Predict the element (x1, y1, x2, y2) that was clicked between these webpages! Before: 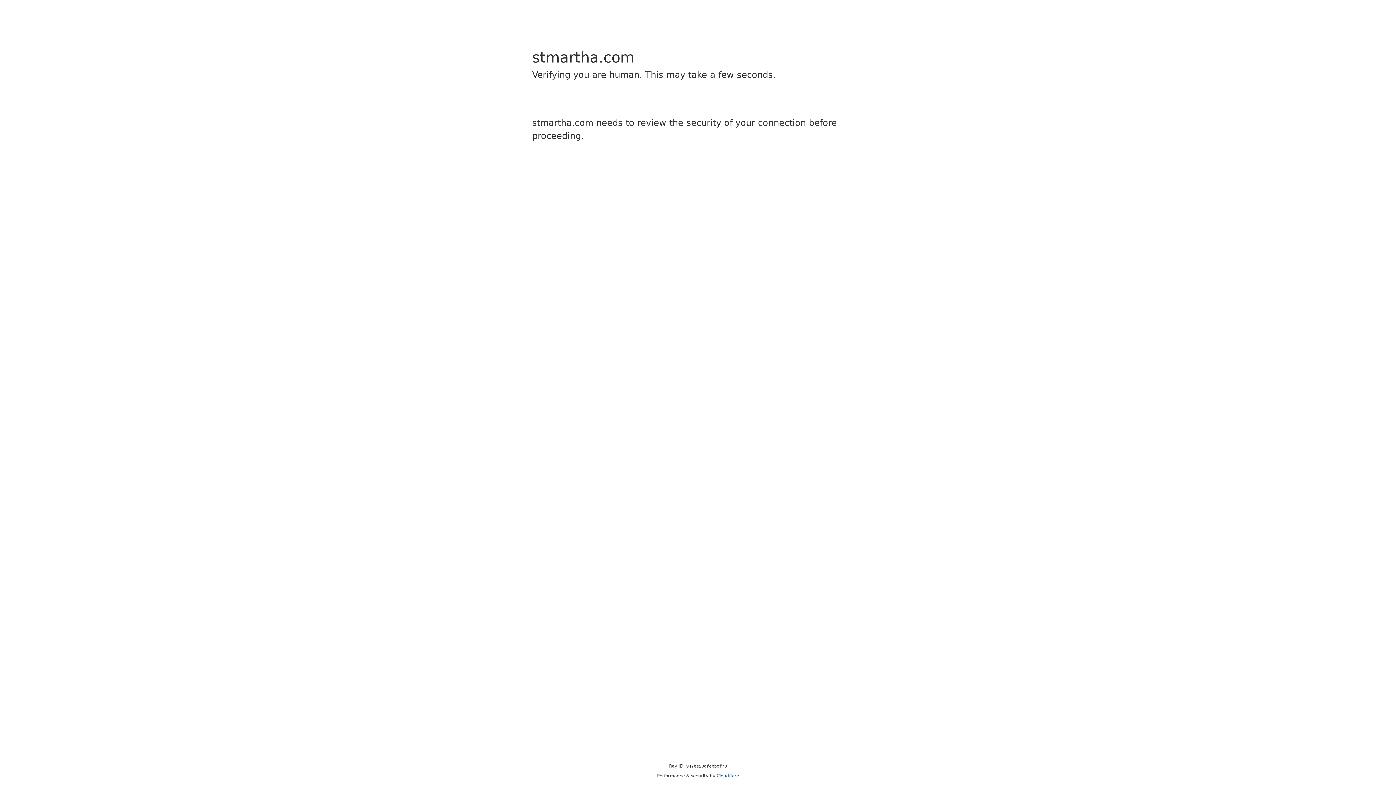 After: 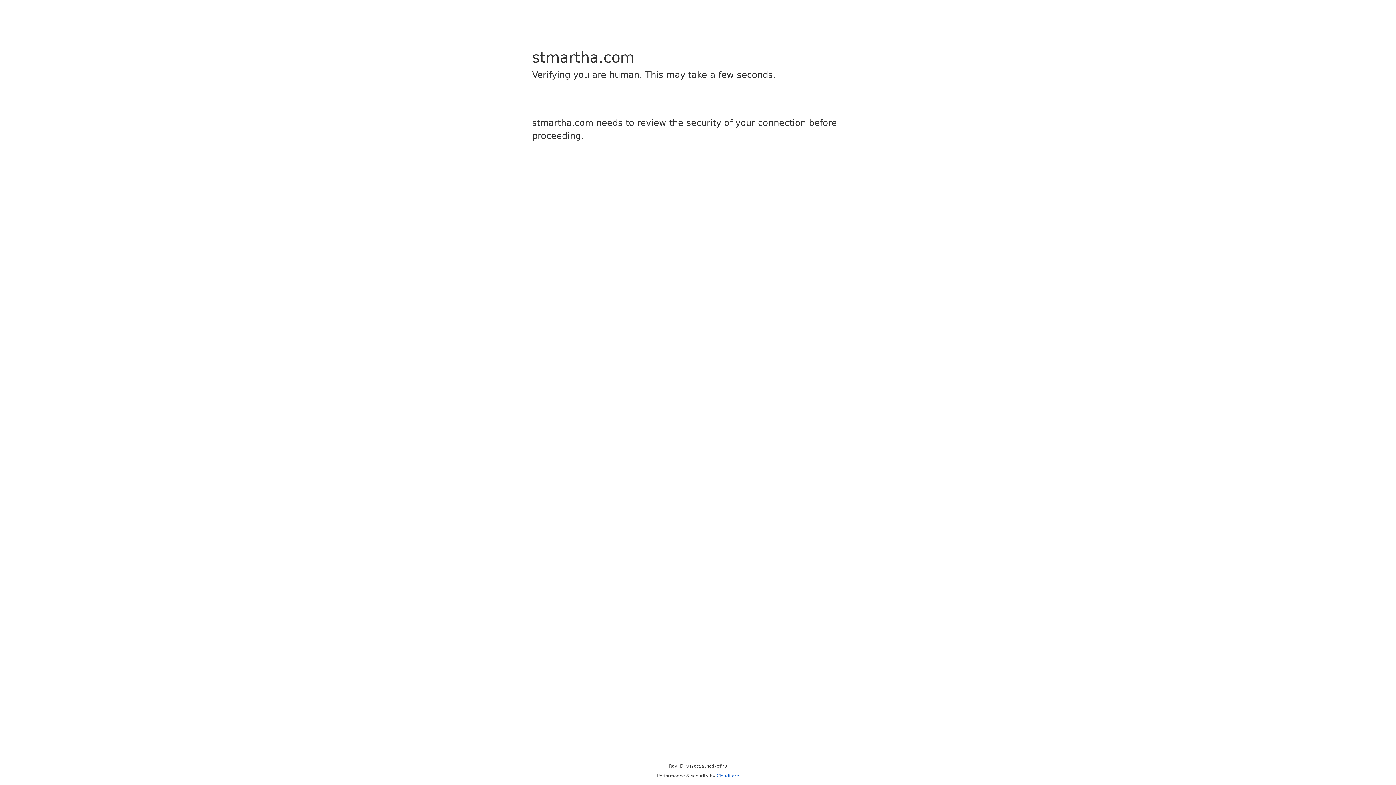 Action: label: Cloudflare bbox: (716, 773, 739, 778)